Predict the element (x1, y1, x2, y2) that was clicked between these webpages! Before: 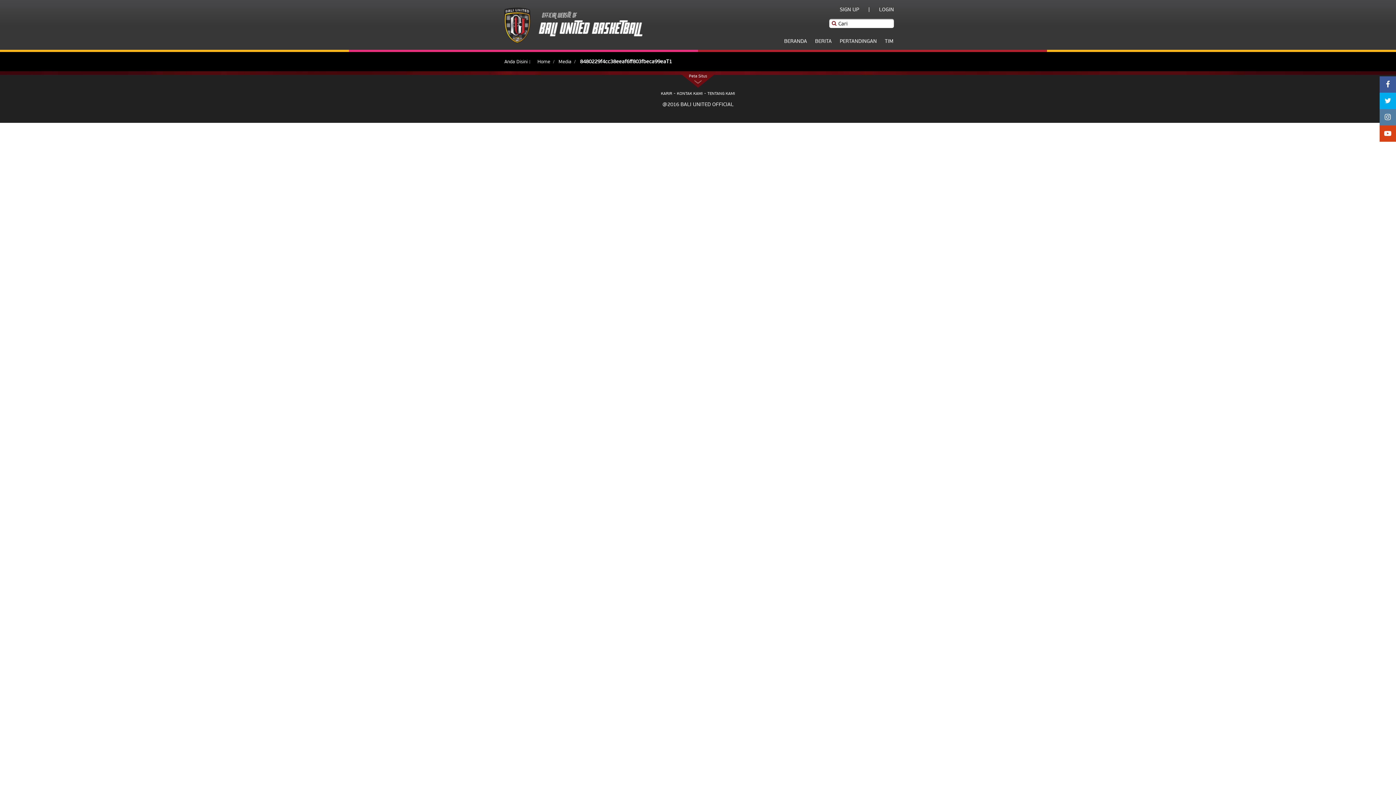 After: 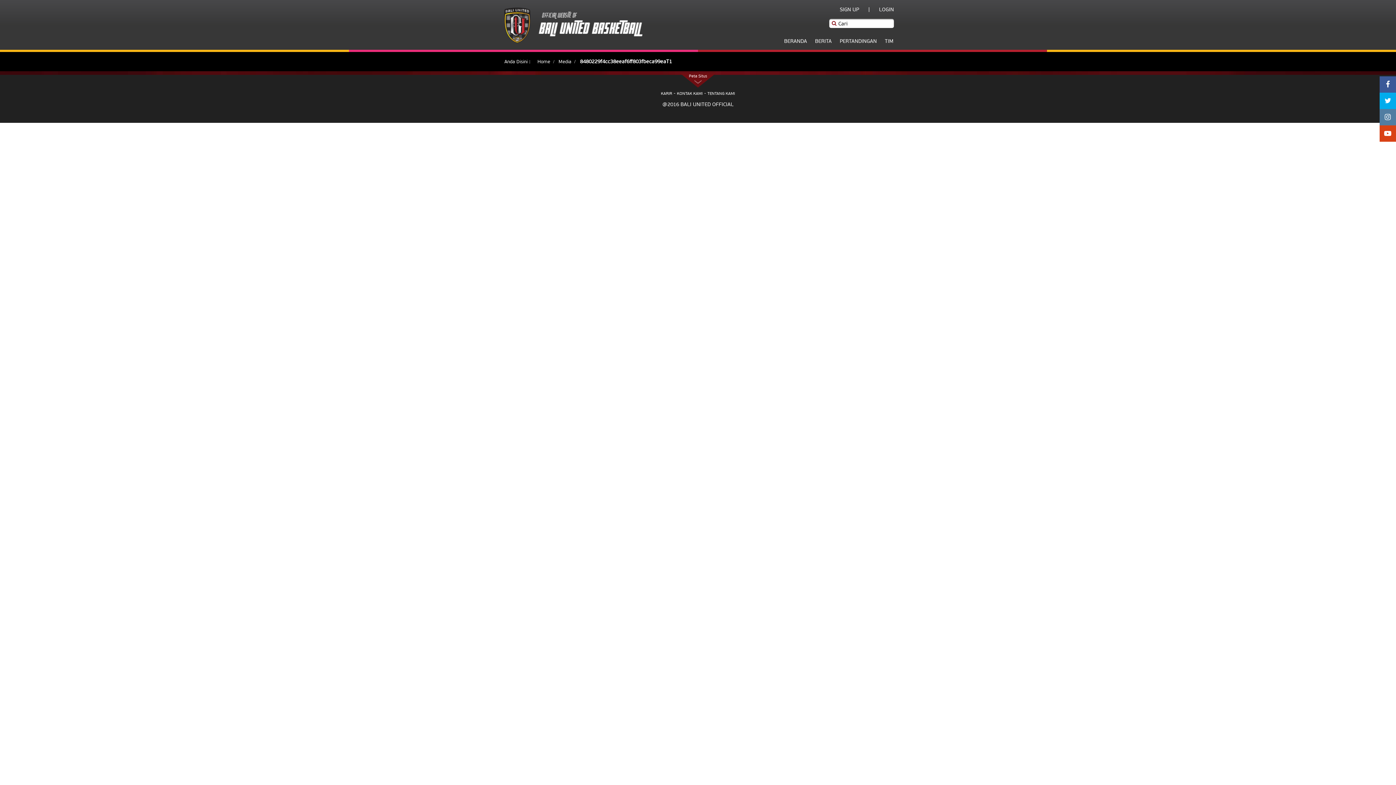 Action: label: Media bbox: (558, 58, 571, 64)